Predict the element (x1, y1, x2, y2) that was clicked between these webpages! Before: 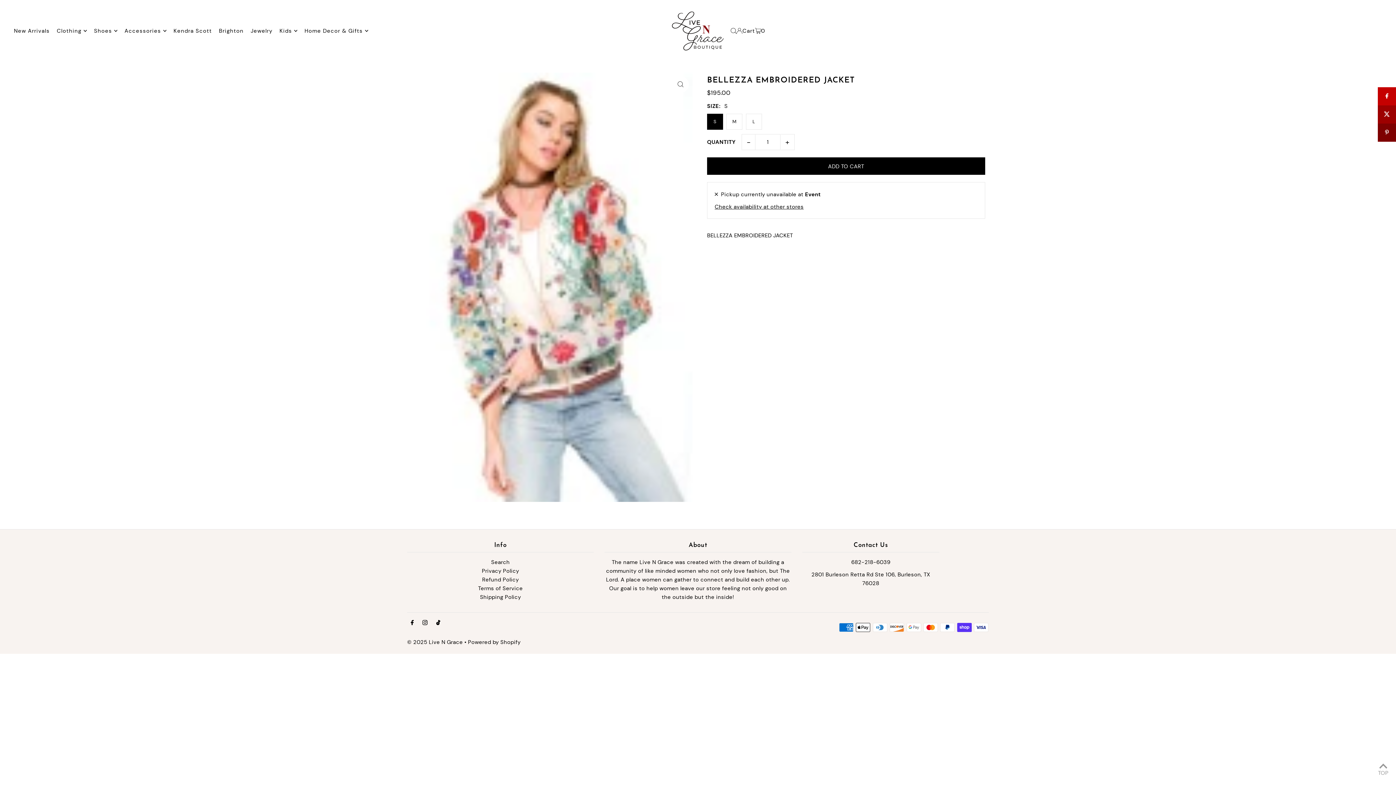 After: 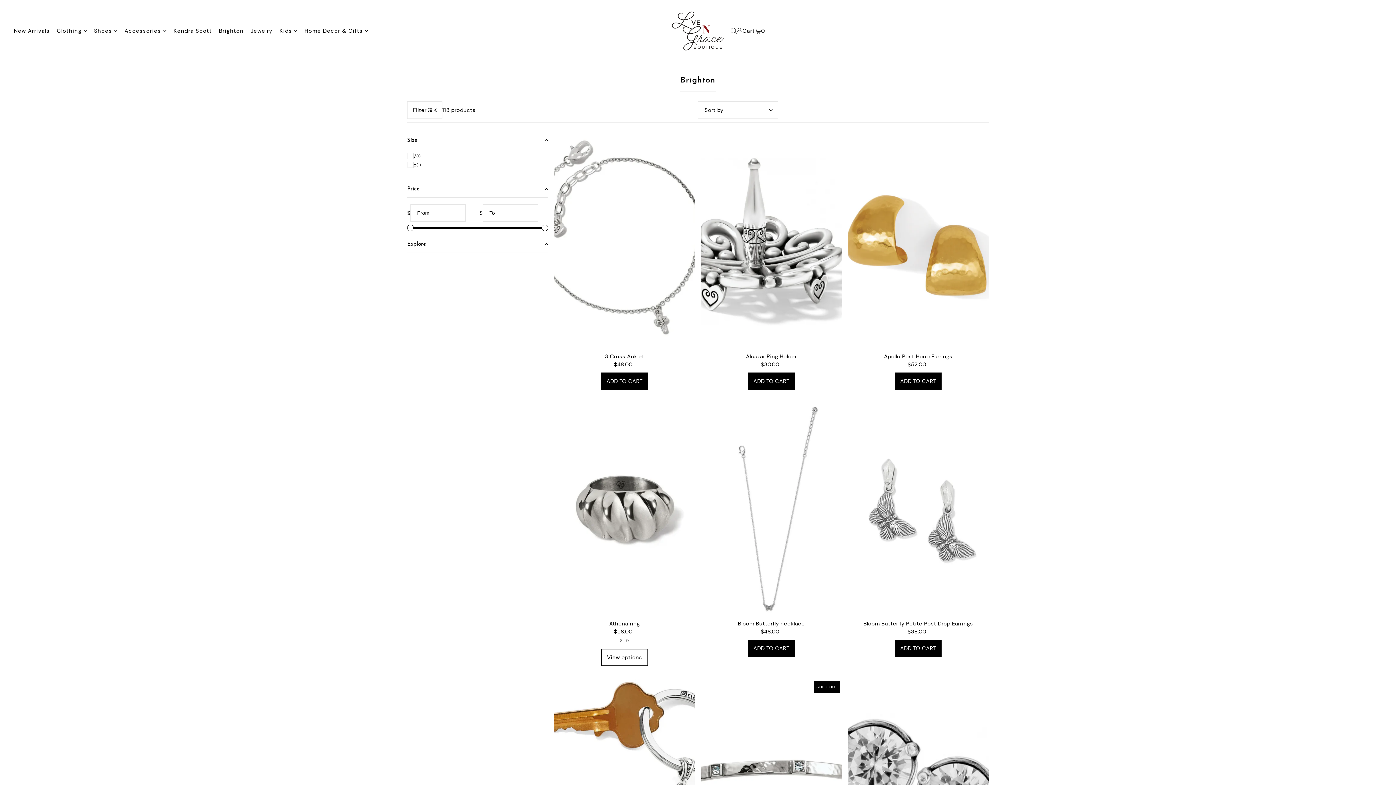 Action: bbox: (219, 21, 243, 40) label: Brighton